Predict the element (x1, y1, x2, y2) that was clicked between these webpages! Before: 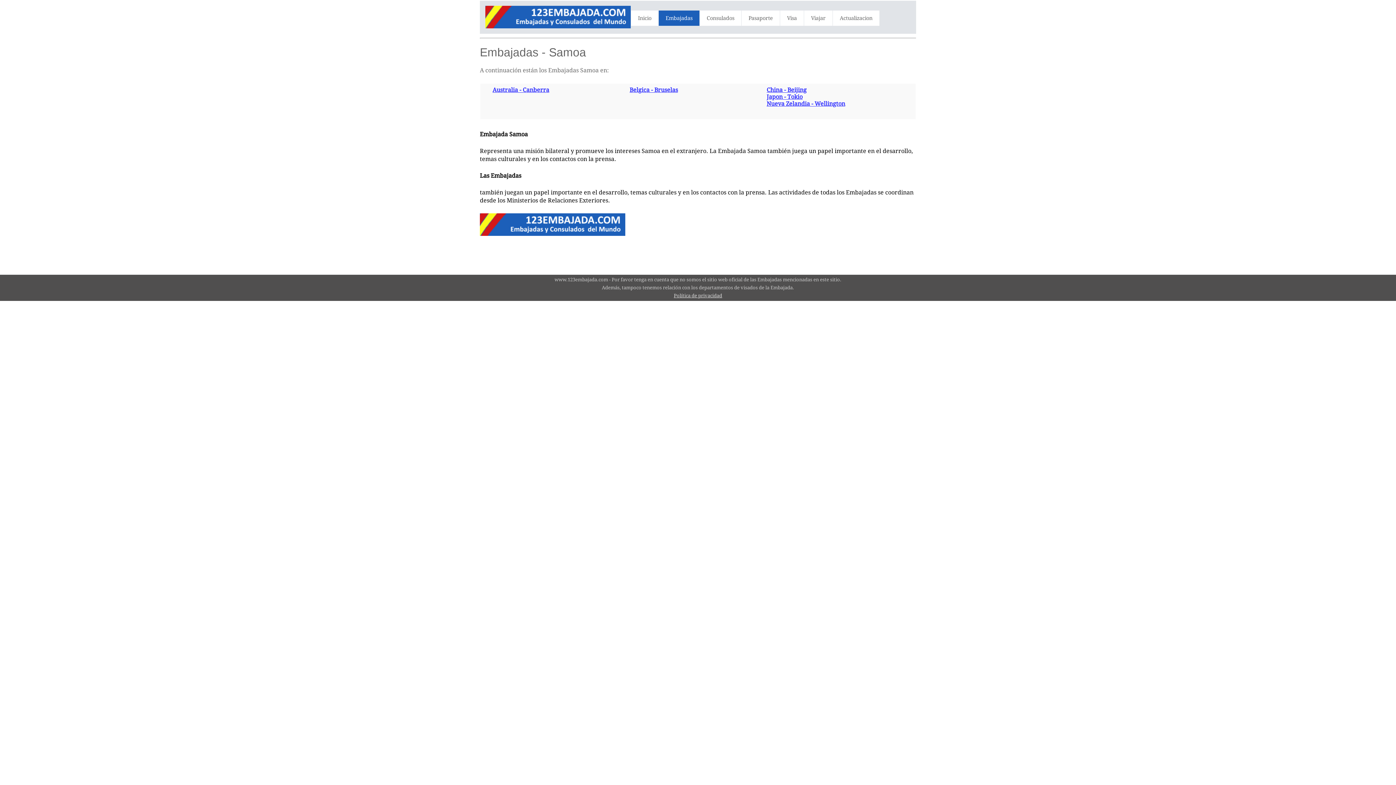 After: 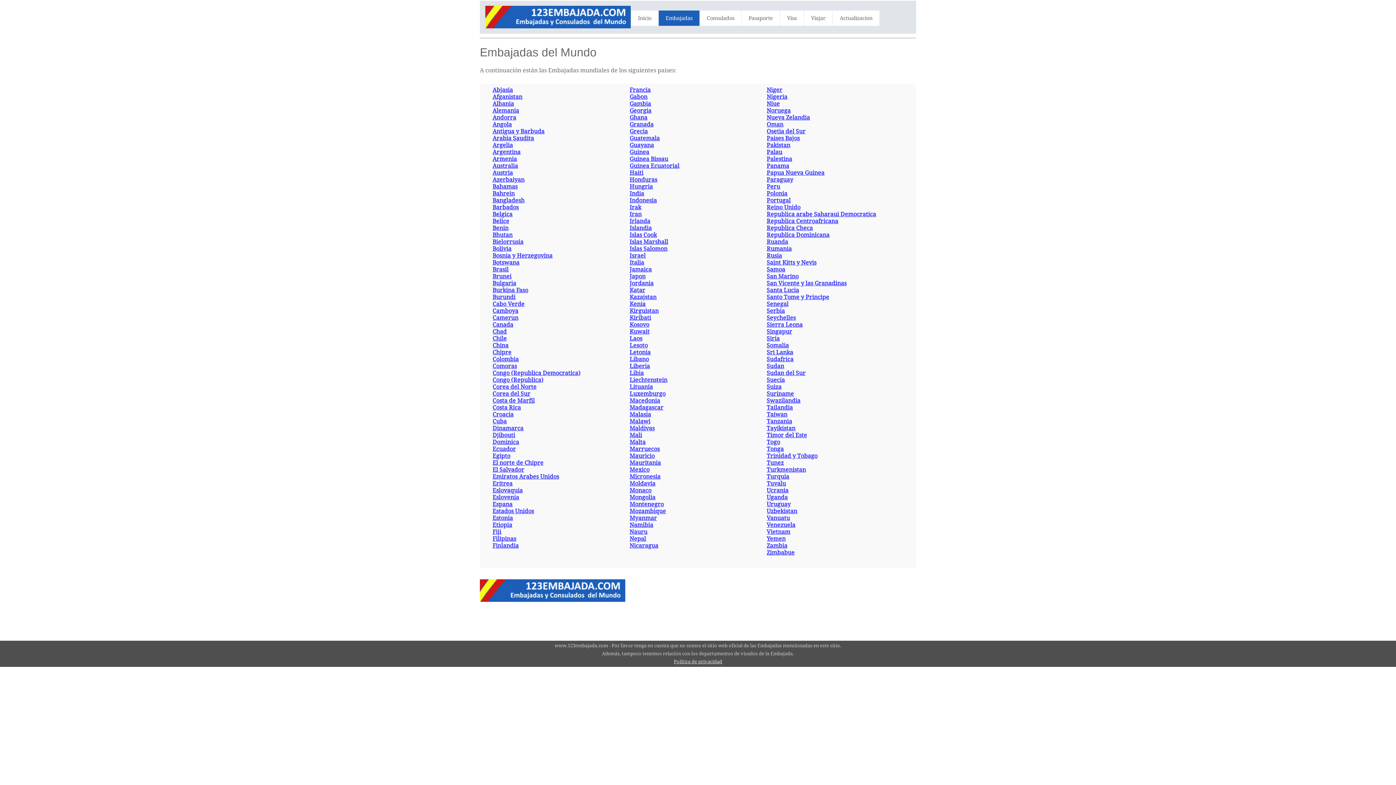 Action: label: Embajadas bbox: (658, 10, 699, 25)